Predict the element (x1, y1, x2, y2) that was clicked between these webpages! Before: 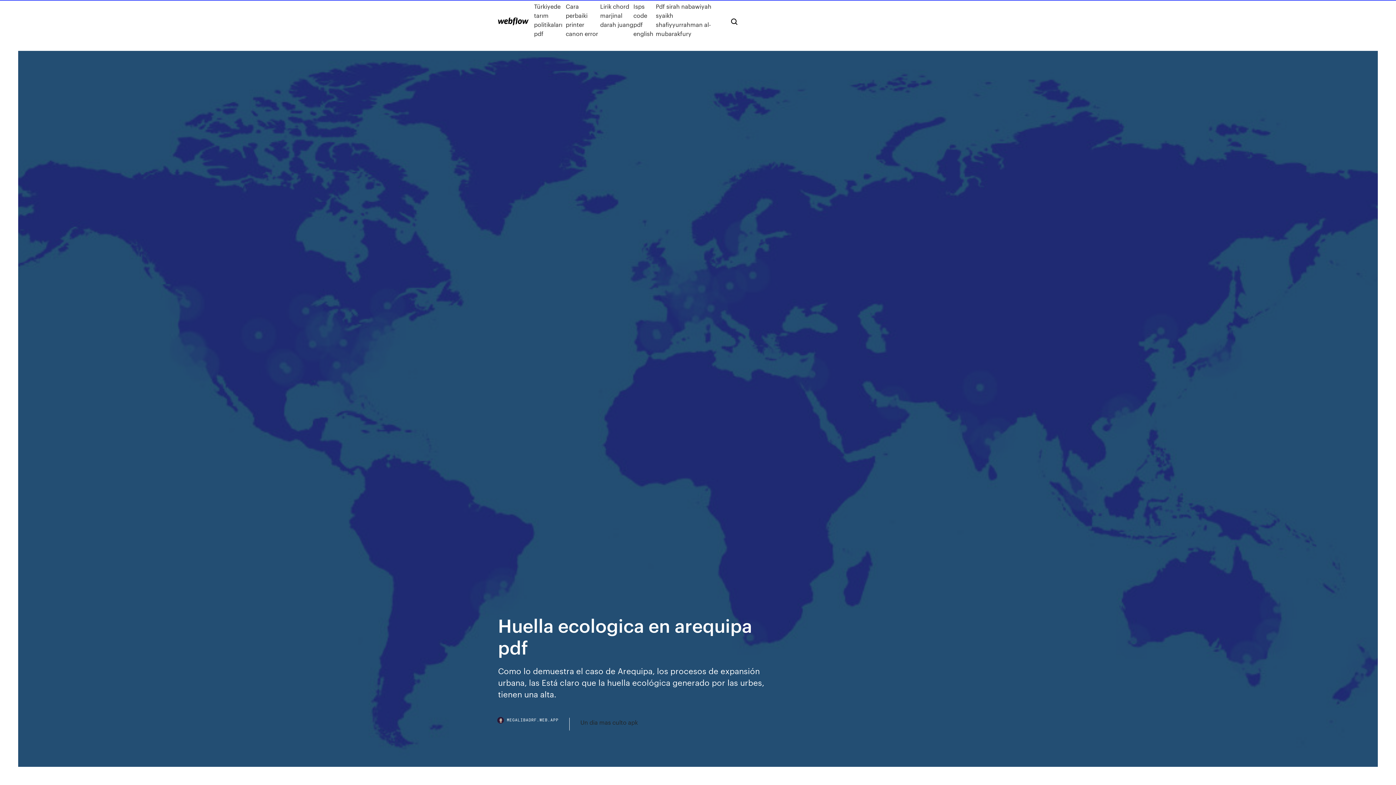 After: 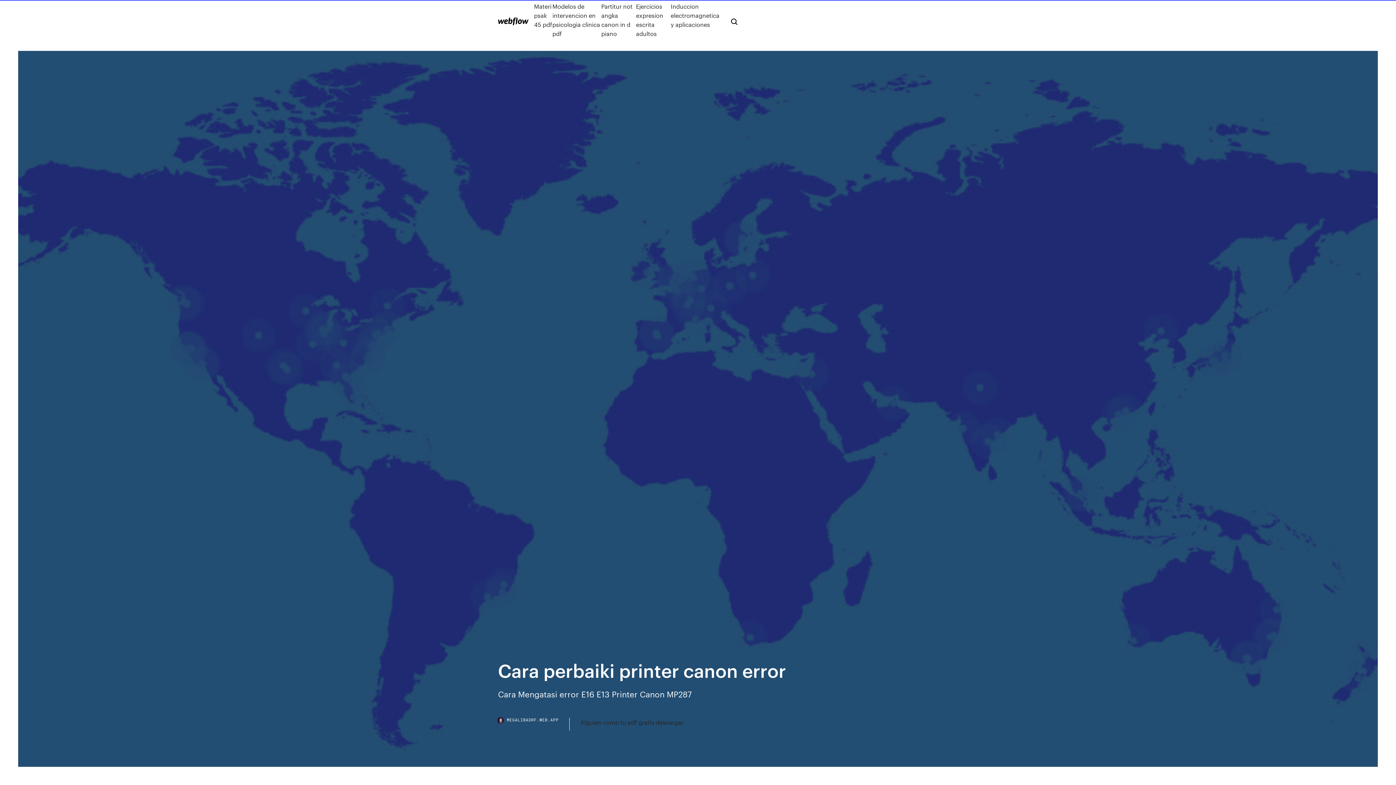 Action: bbox: (565, 1, 600, 38) label: Cara perbaiki printer canon error